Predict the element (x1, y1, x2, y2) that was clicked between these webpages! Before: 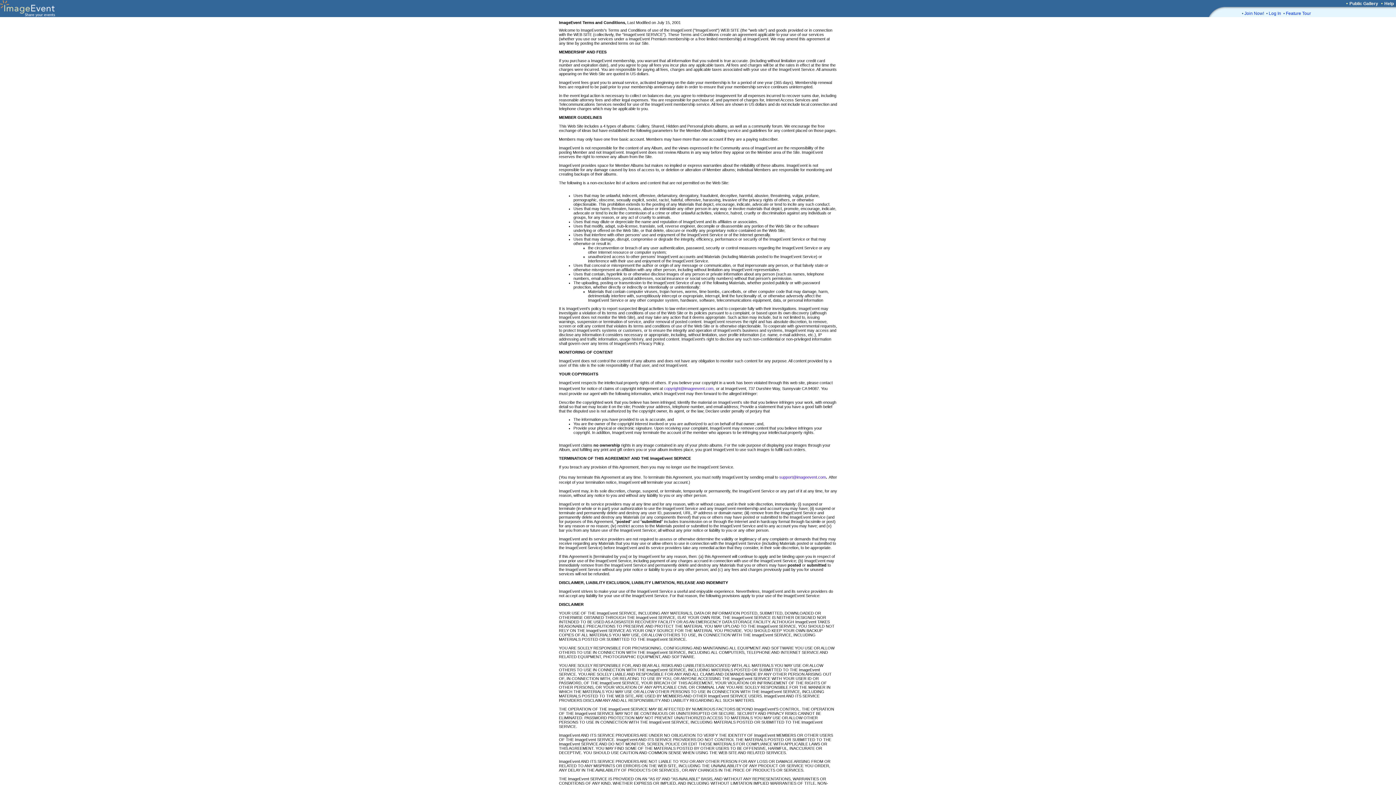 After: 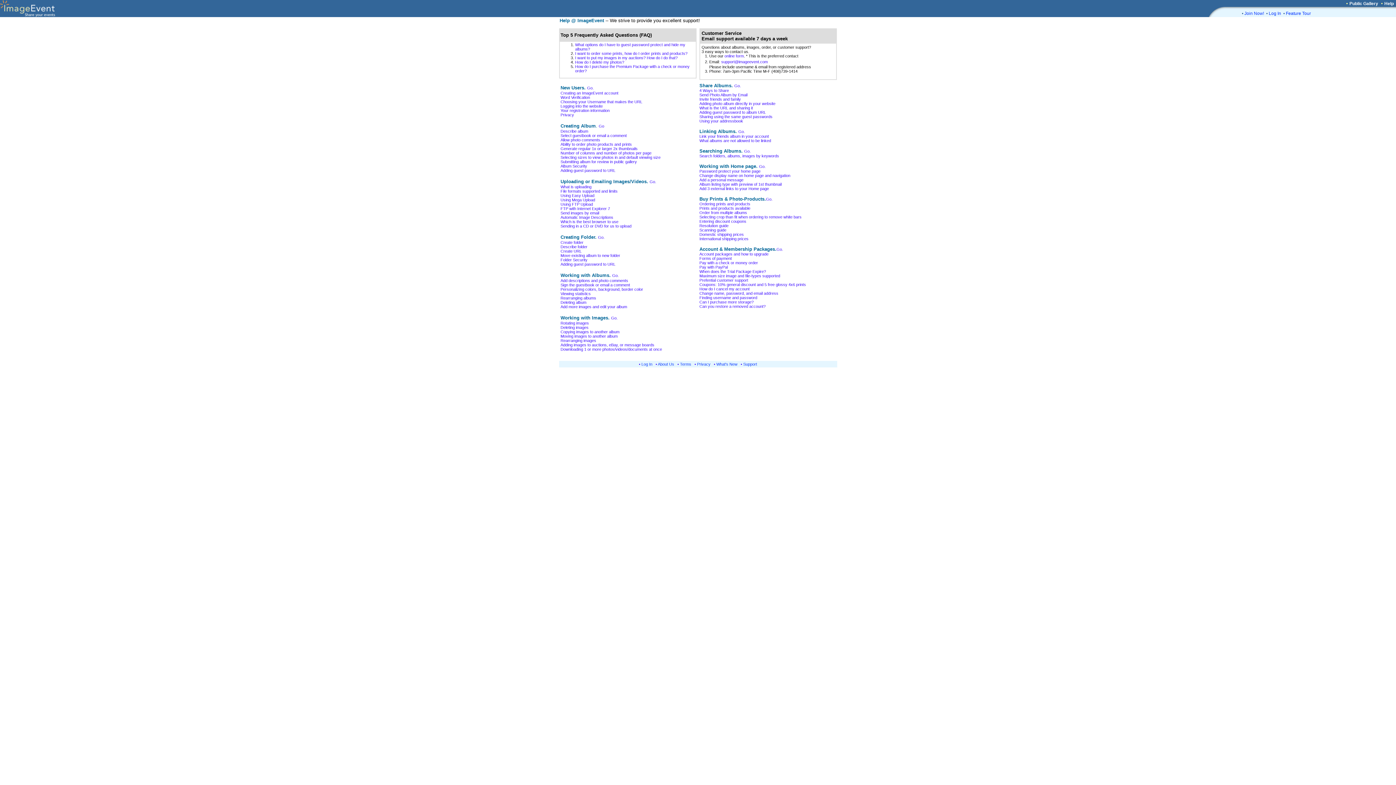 Action: label: Help bbox: (1384, 1, 1394, 6)